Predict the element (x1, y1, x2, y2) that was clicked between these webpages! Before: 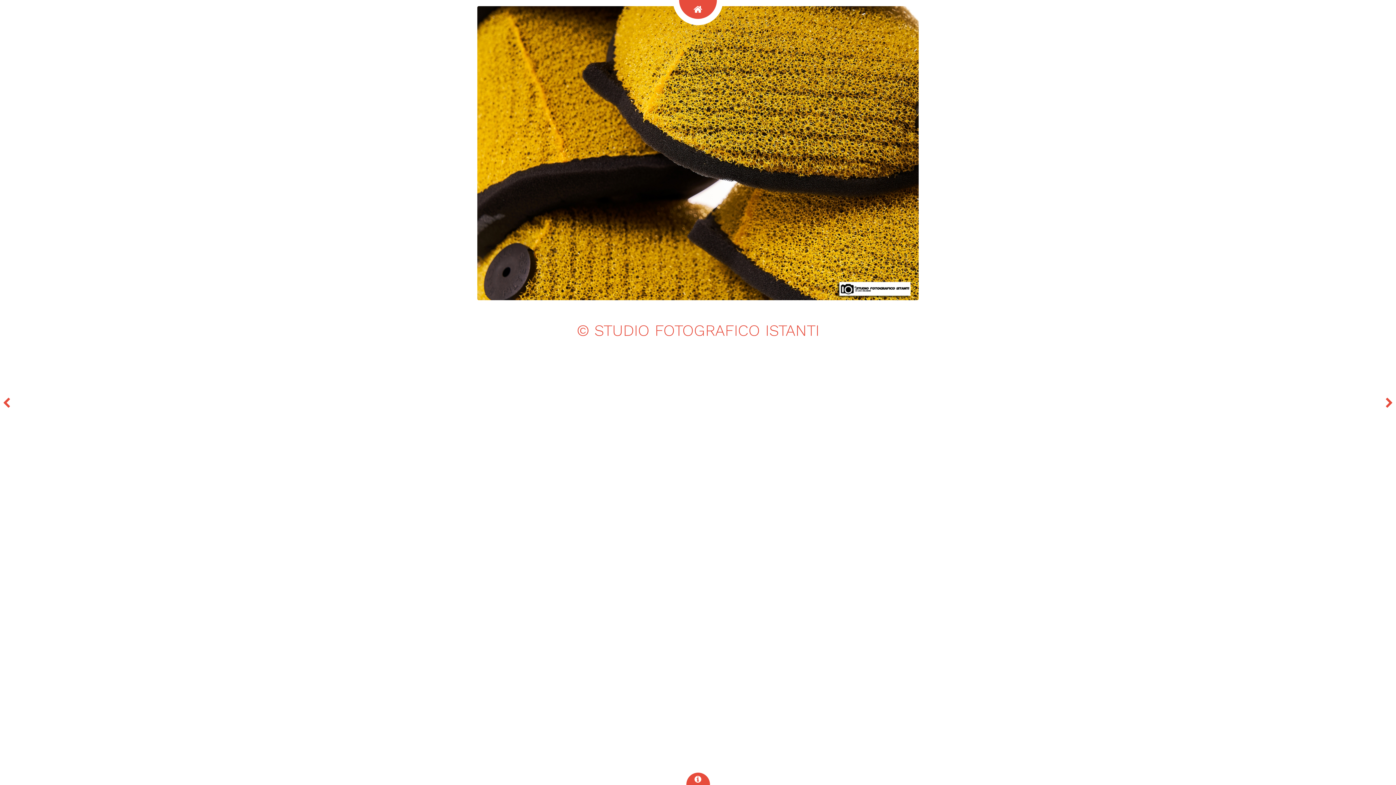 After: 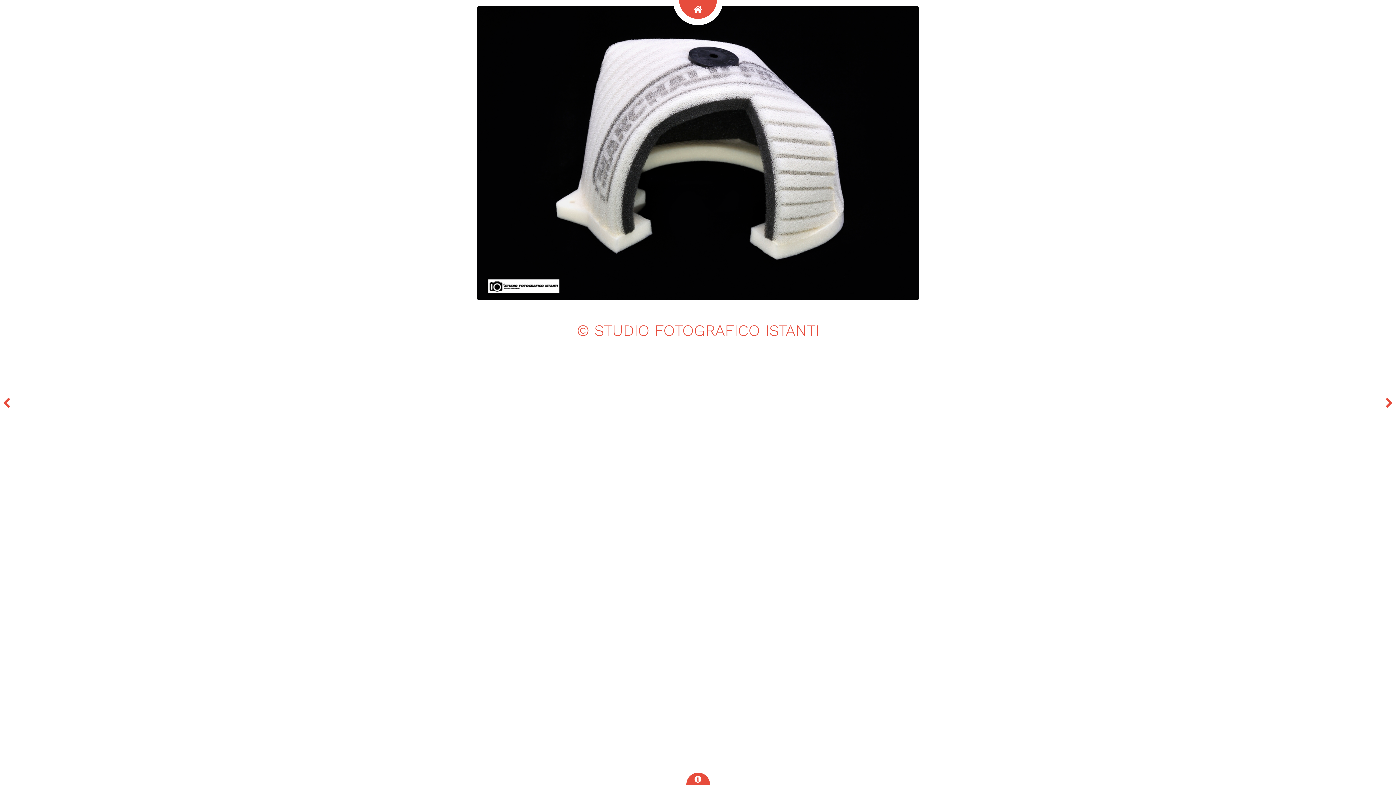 Action: bbox: (-4, 392, 17, 414)